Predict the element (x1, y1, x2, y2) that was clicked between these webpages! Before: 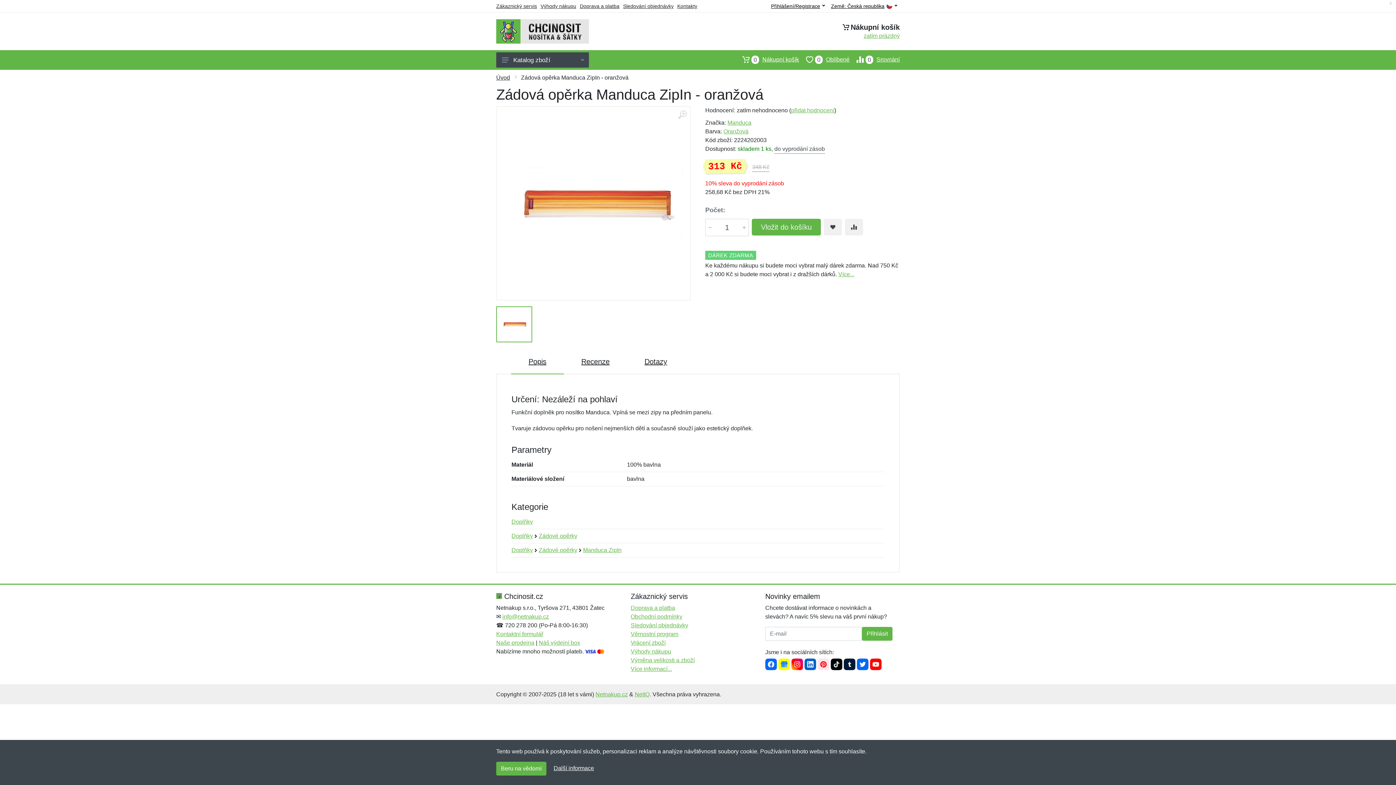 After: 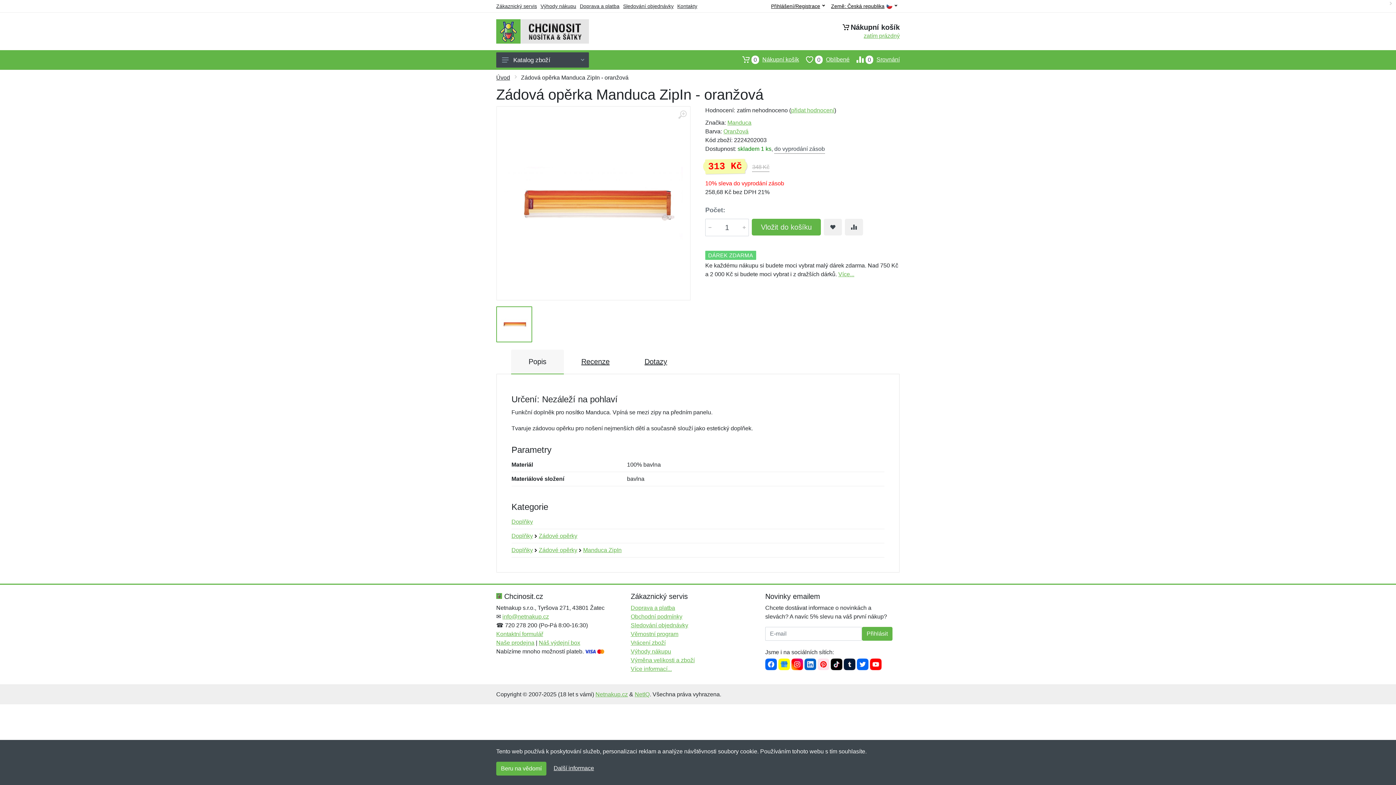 Action: bbox: (511, 349, 564, 374) label: Popis